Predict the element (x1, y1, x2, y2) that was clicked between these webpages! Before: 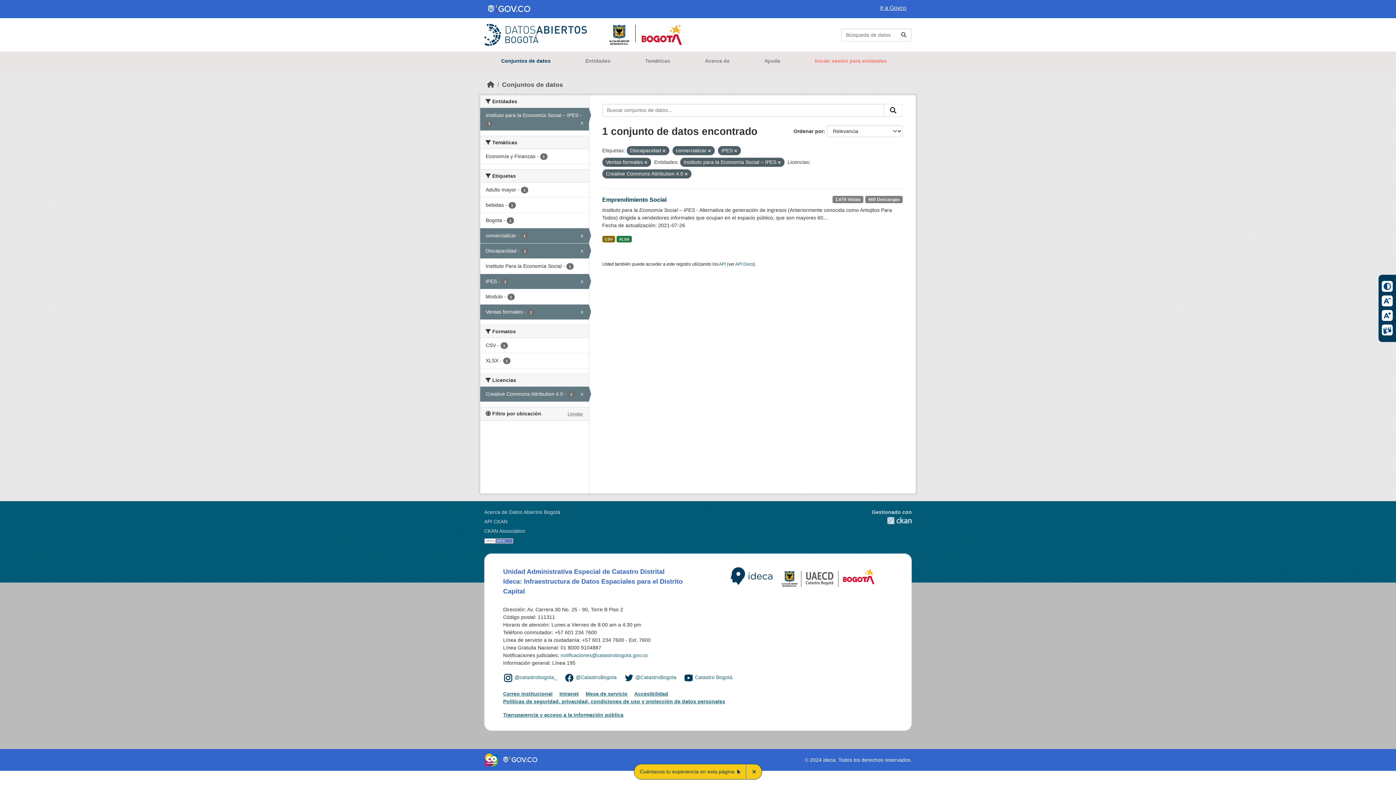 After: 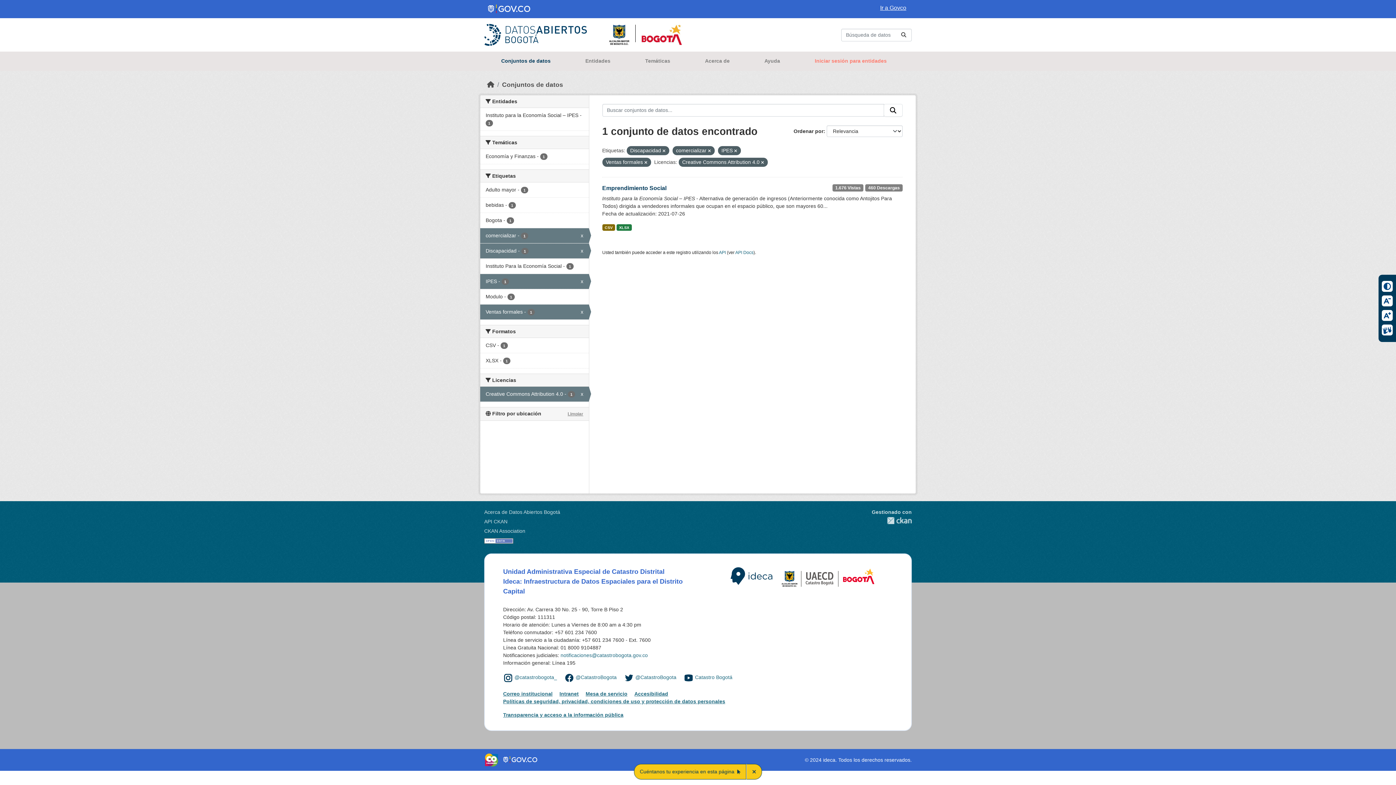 Action: bbox: (778, 160, 780, 164)